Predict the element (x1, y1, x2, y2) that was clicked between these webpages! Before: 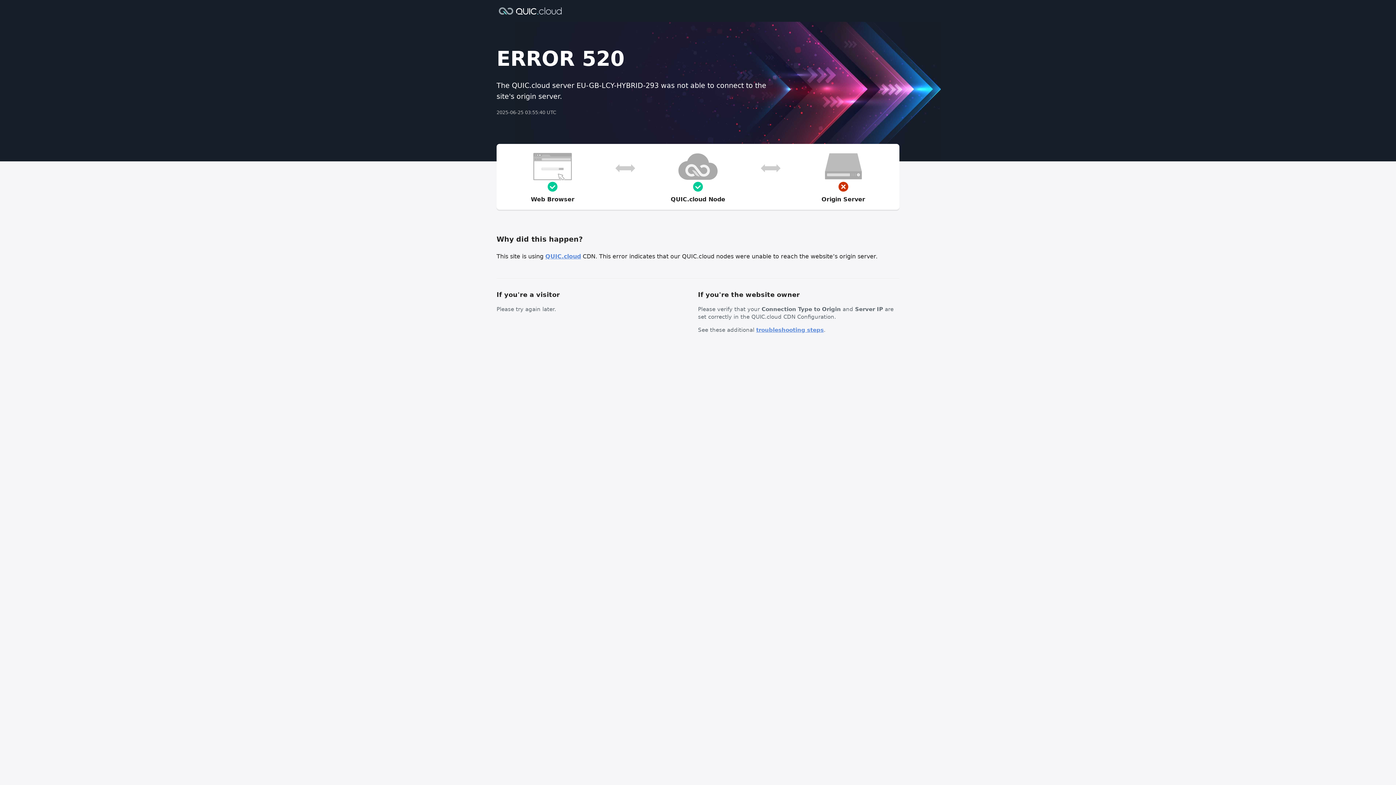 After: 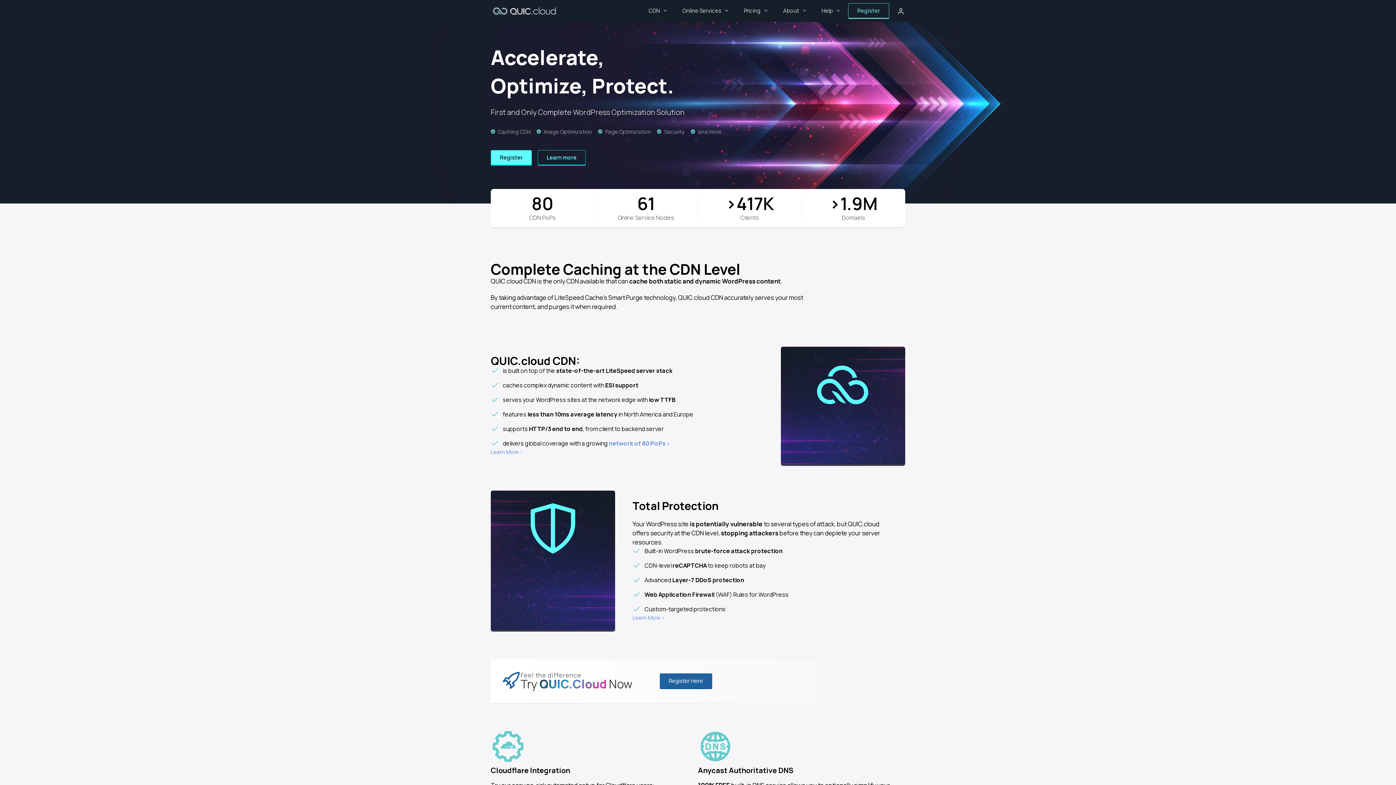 Action: bbox: (545, 253, 581, 260) label: QUIC.cloud